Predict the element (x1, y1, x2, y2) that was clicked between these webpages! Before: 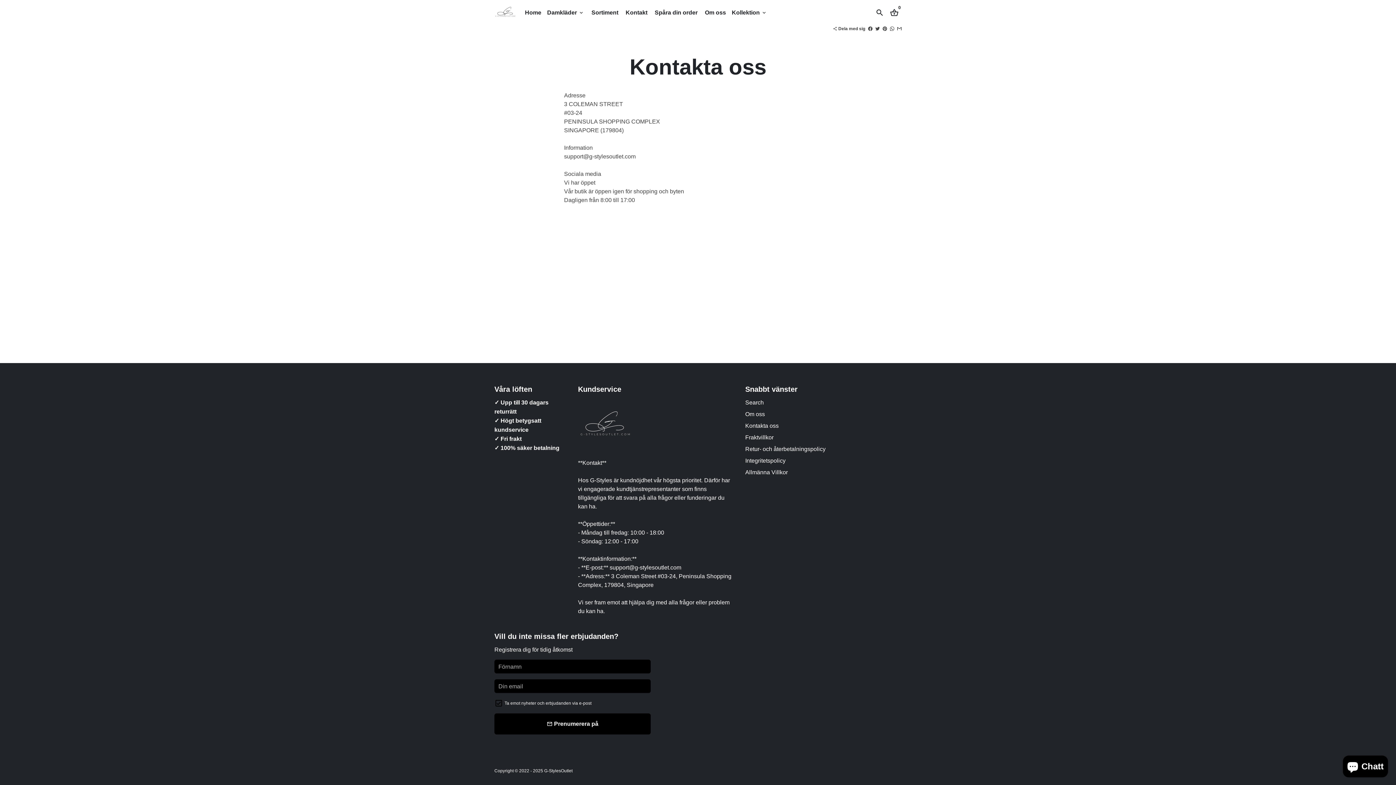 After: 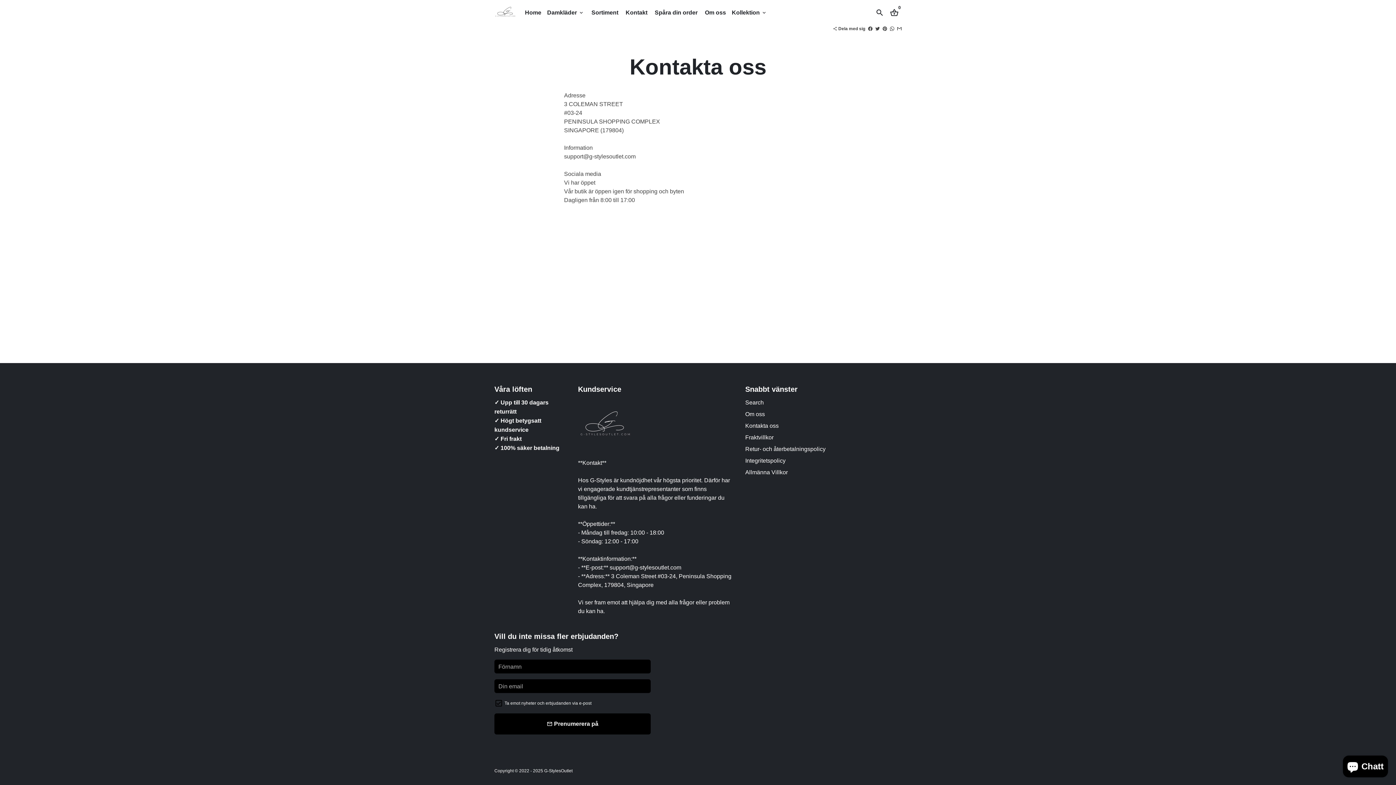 Action: label: Tweet på Twitter bbox: (875, 25, 880, 31)